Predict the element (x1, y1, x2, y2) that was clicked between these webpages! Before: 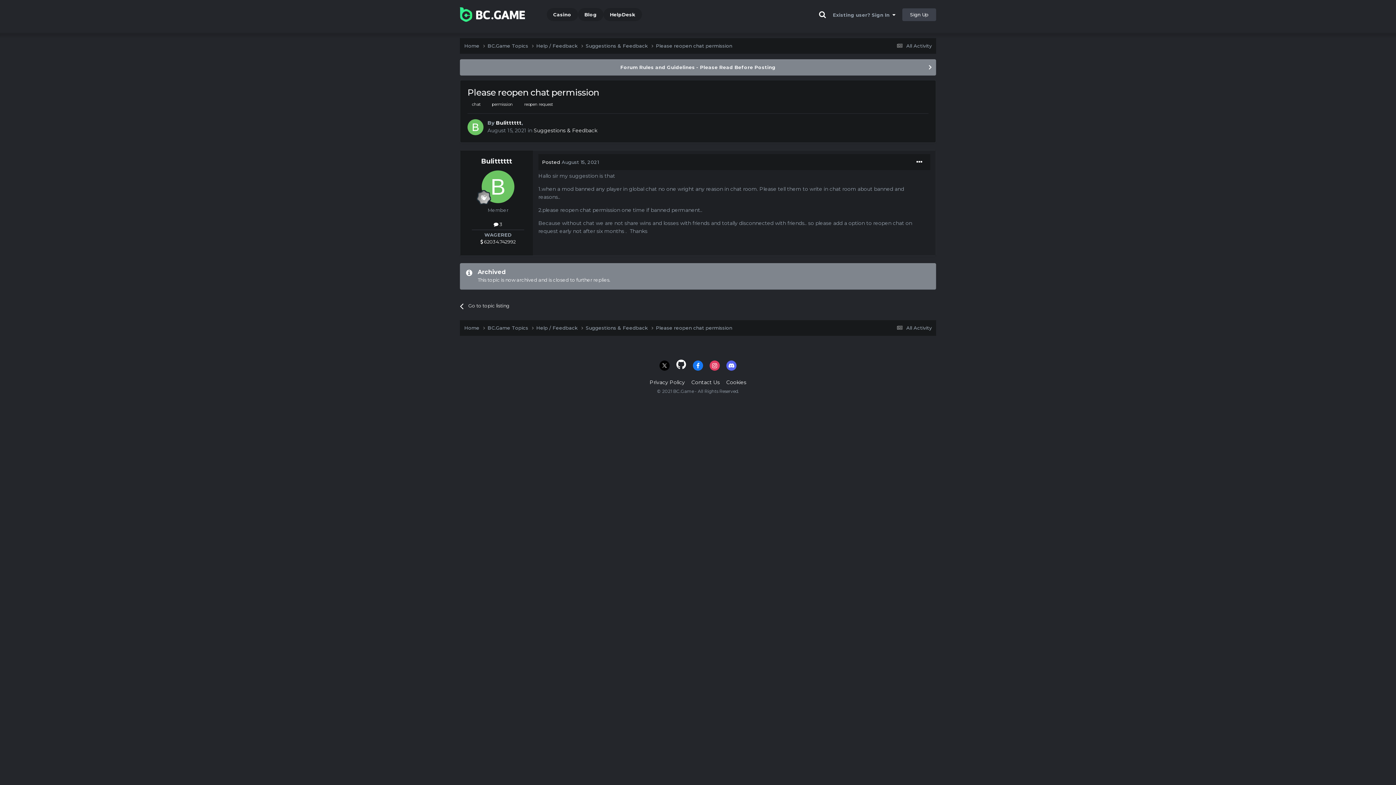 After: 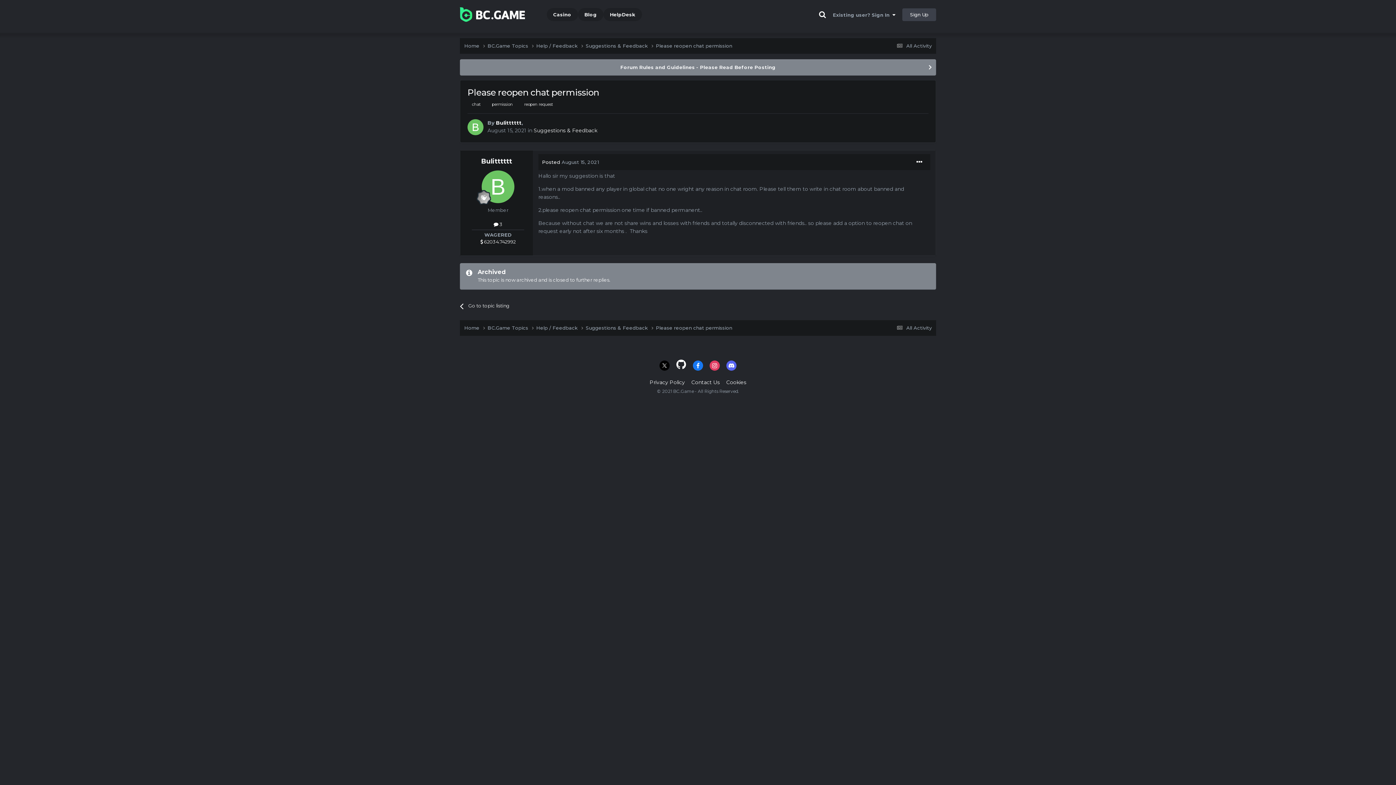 Action: bbox: (709, 360, 720, 370)